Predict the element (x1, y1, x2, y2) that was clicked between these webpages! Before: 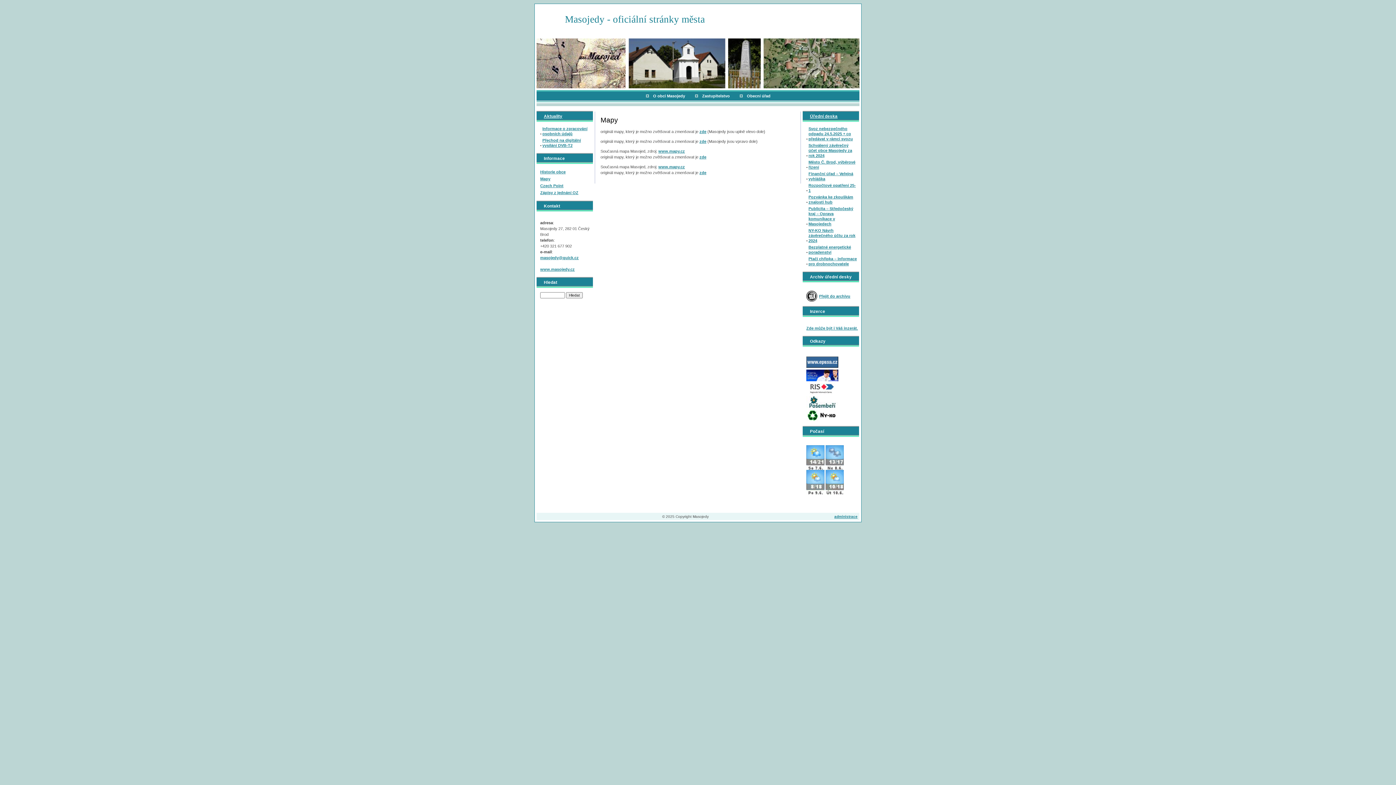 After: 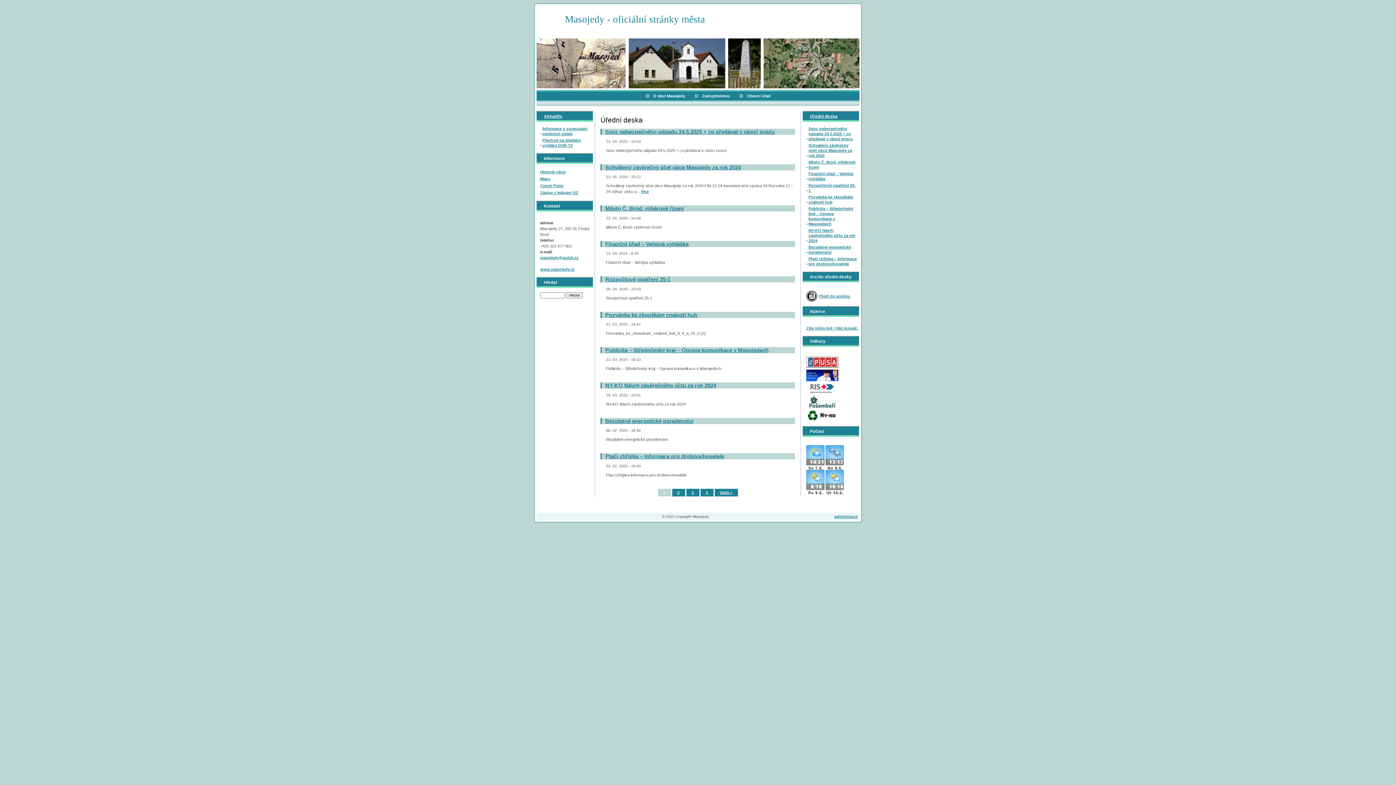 Action: bbox: (810, 113, 837, 118) label: Úřední deska